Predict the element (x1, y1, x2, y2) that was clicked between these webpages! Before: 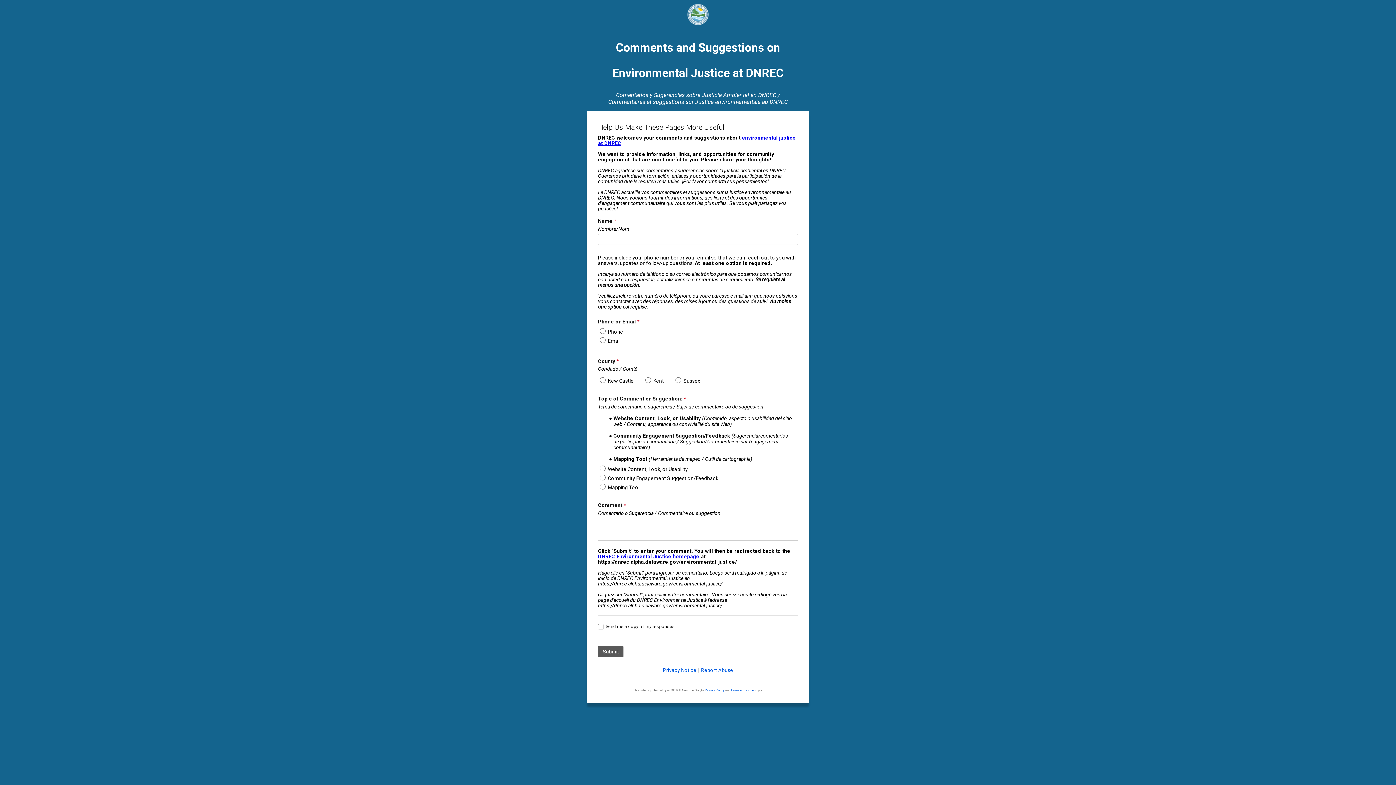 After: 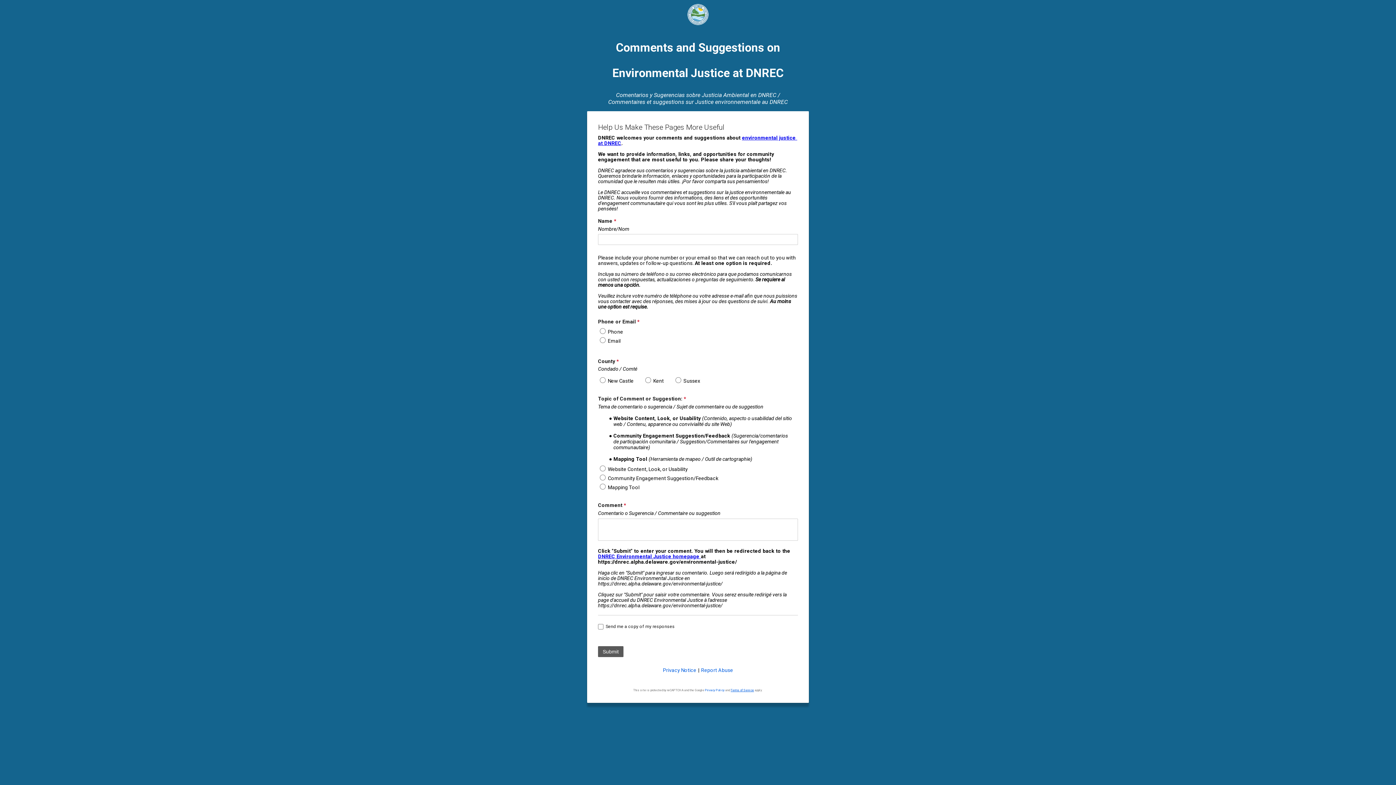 Action: label: Terms of Service bbox: (730, 688, 754, 692)